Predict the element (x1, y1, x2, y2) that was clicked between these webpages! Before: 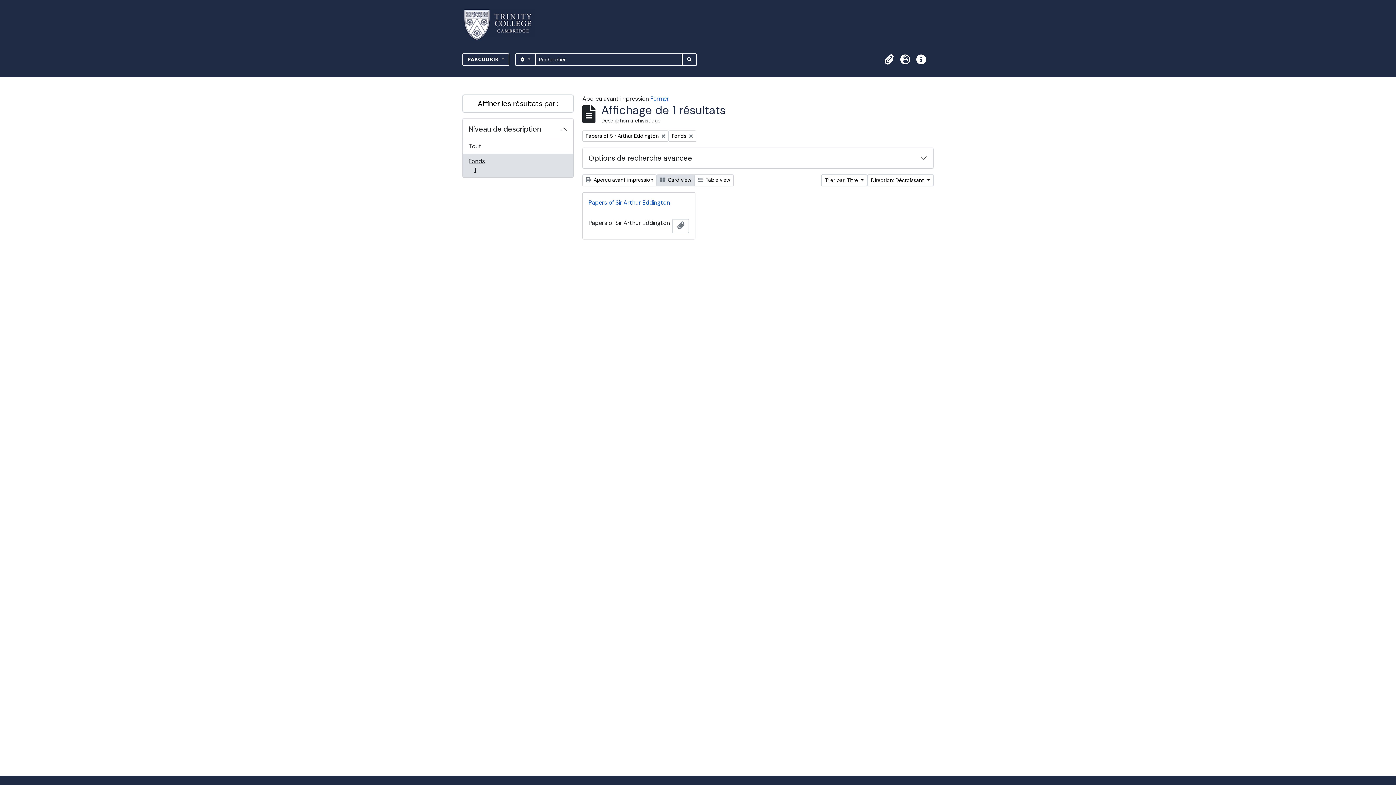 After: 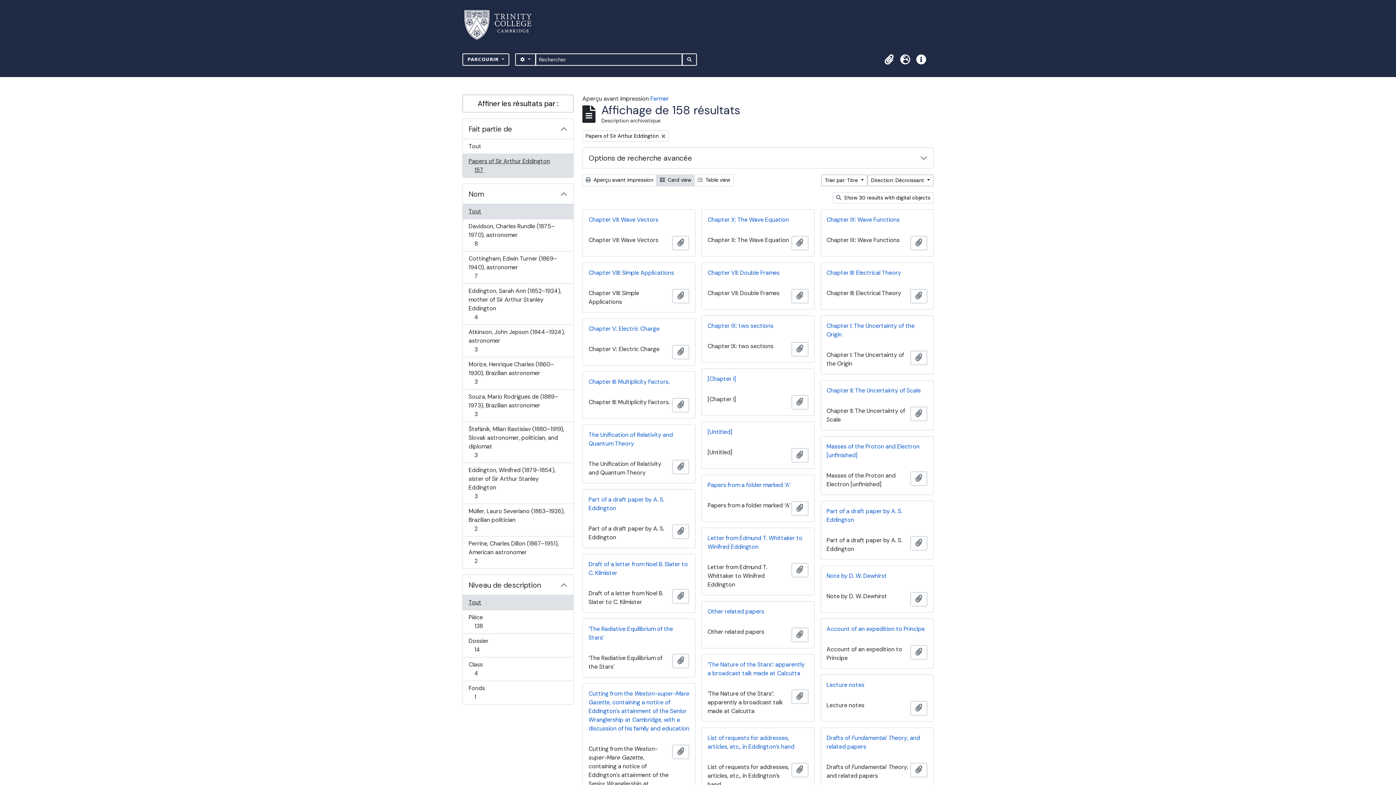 Action: bbox: (668, 130, 696, 141) label: Remove filter:
Fonds